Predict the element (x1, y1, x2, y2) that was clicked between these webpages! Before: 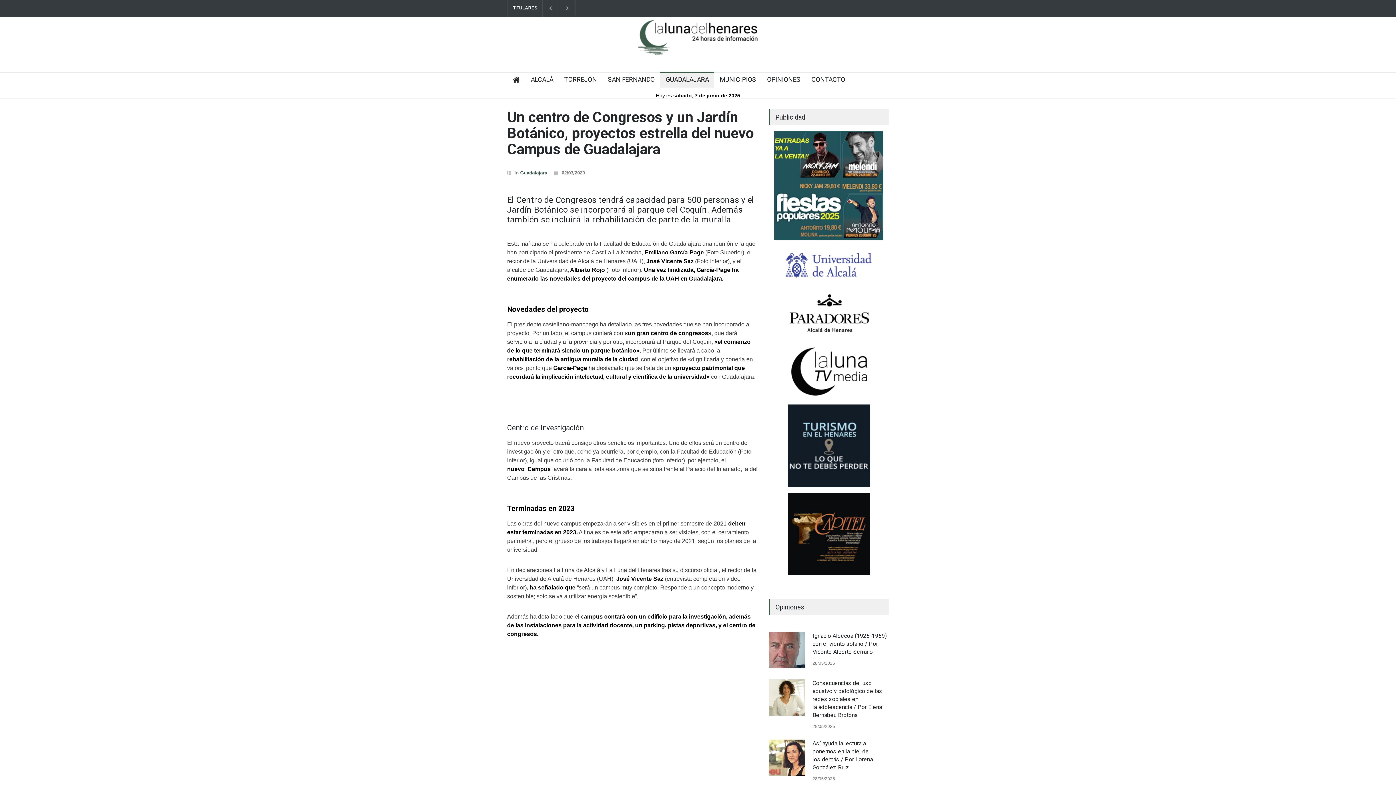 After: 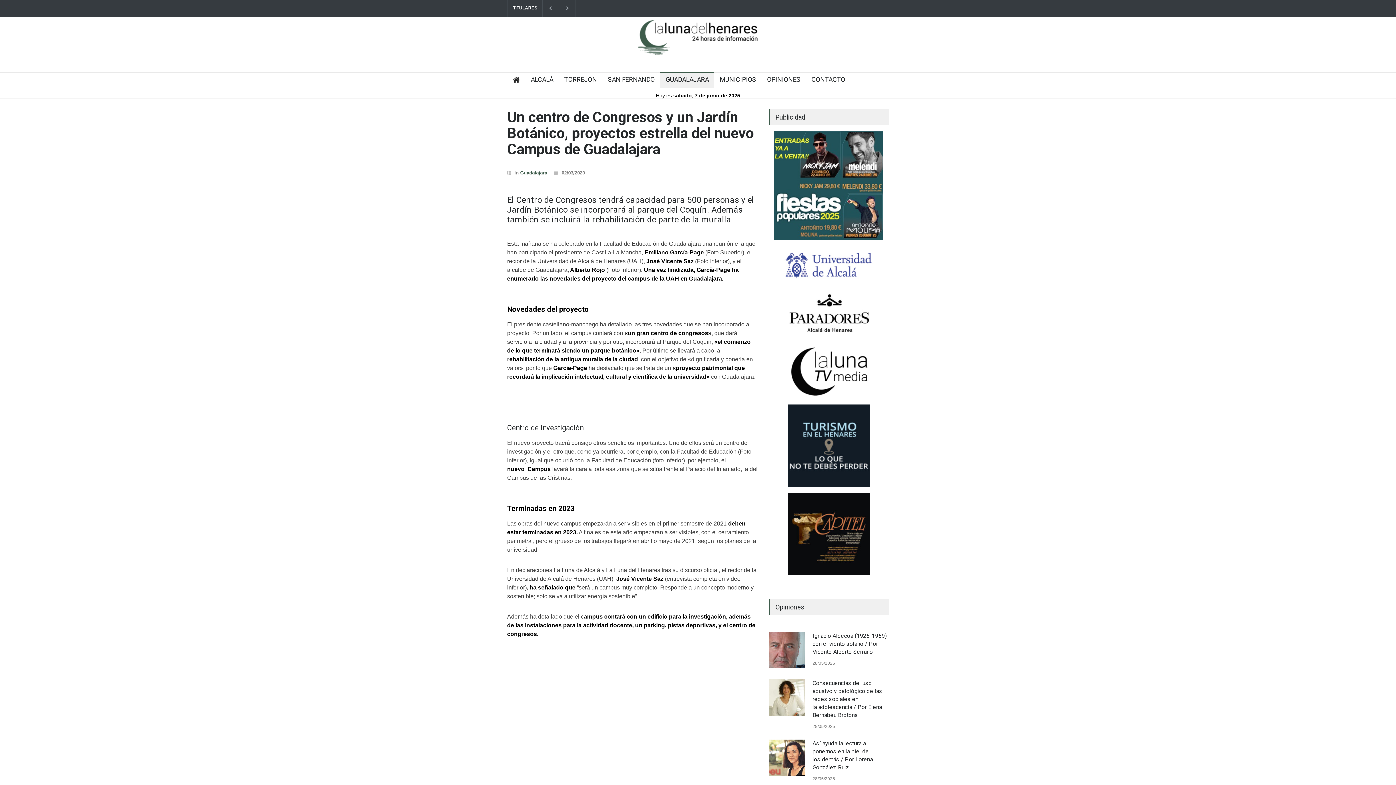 Action: bbox: (787, 344, 870, 398)